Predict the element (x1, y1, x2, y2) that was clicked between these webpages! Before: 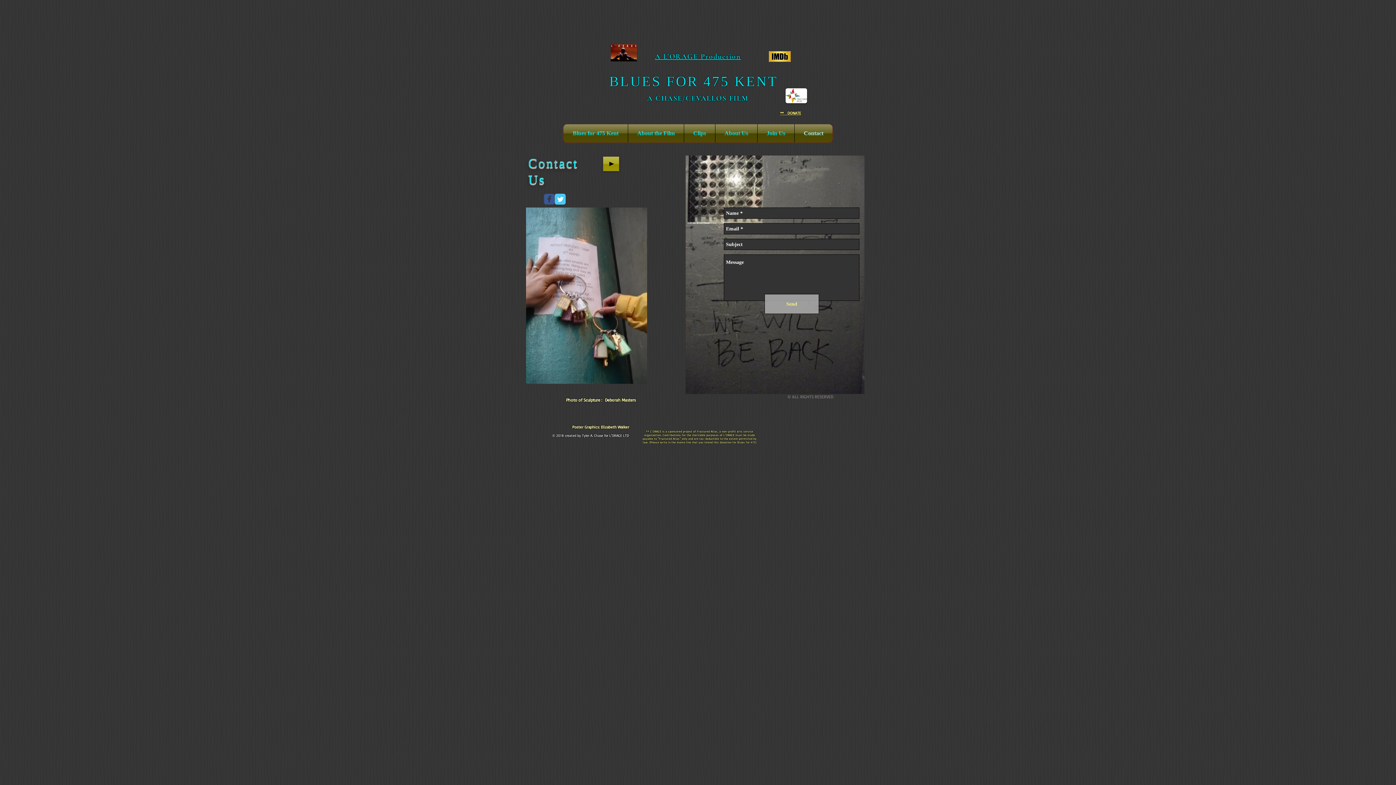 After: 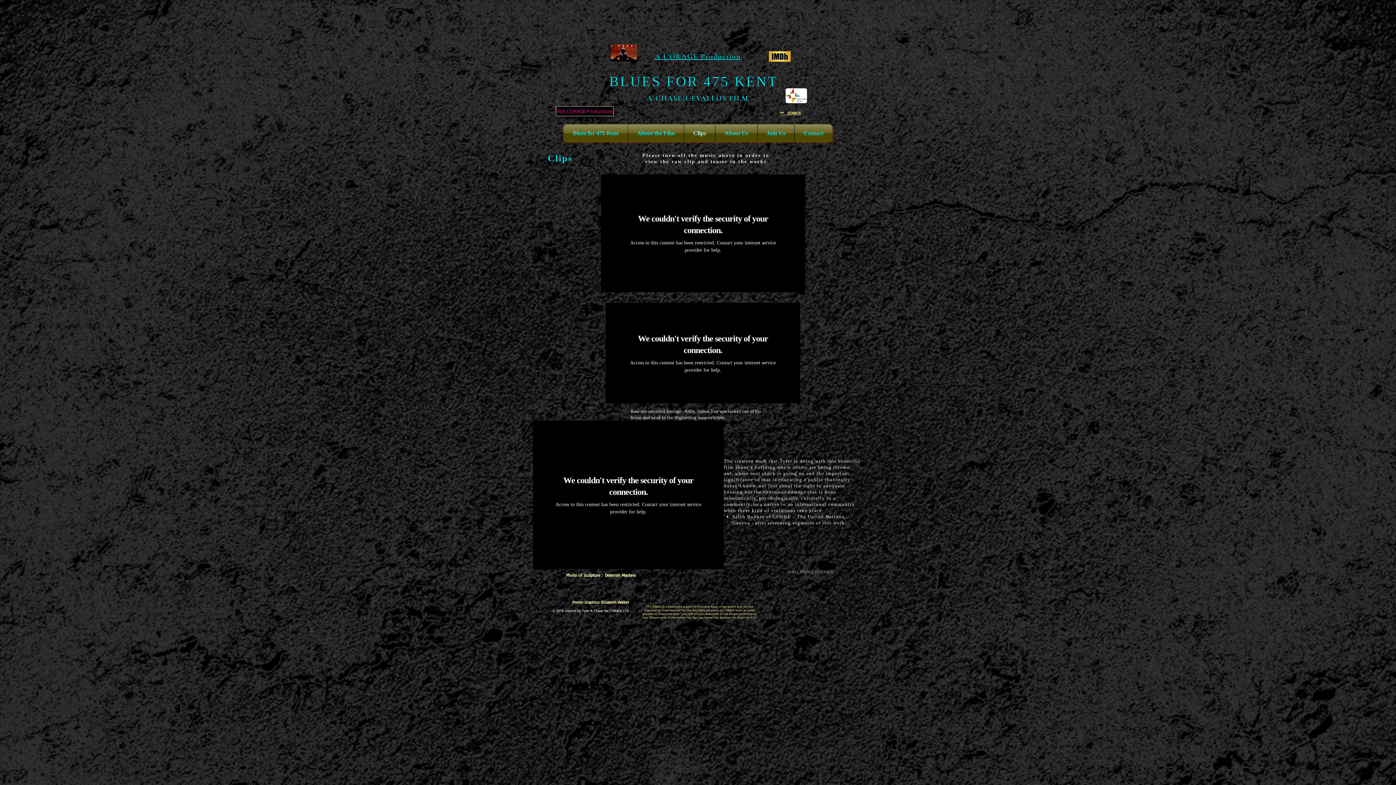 Action: bbox: (684, 124, 715, 142) label: Clips